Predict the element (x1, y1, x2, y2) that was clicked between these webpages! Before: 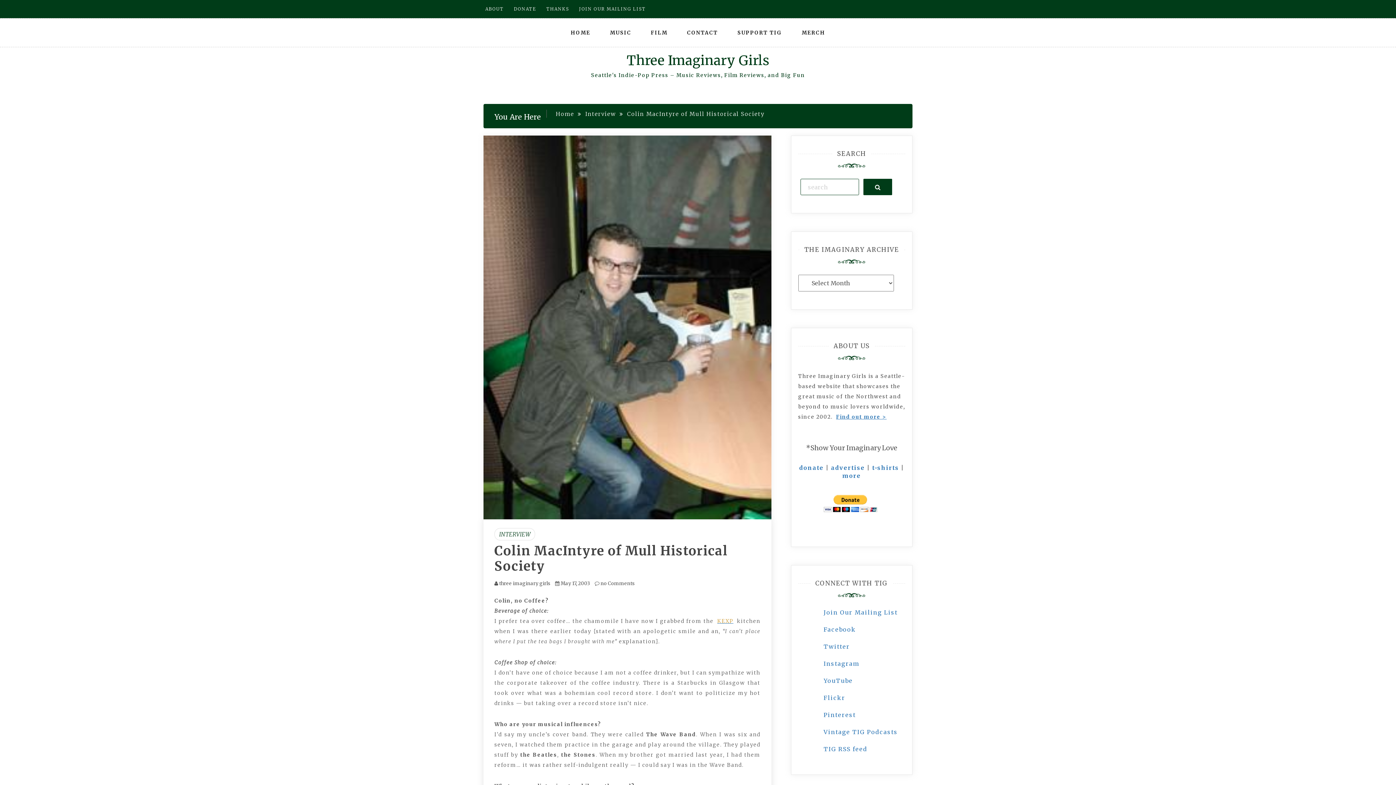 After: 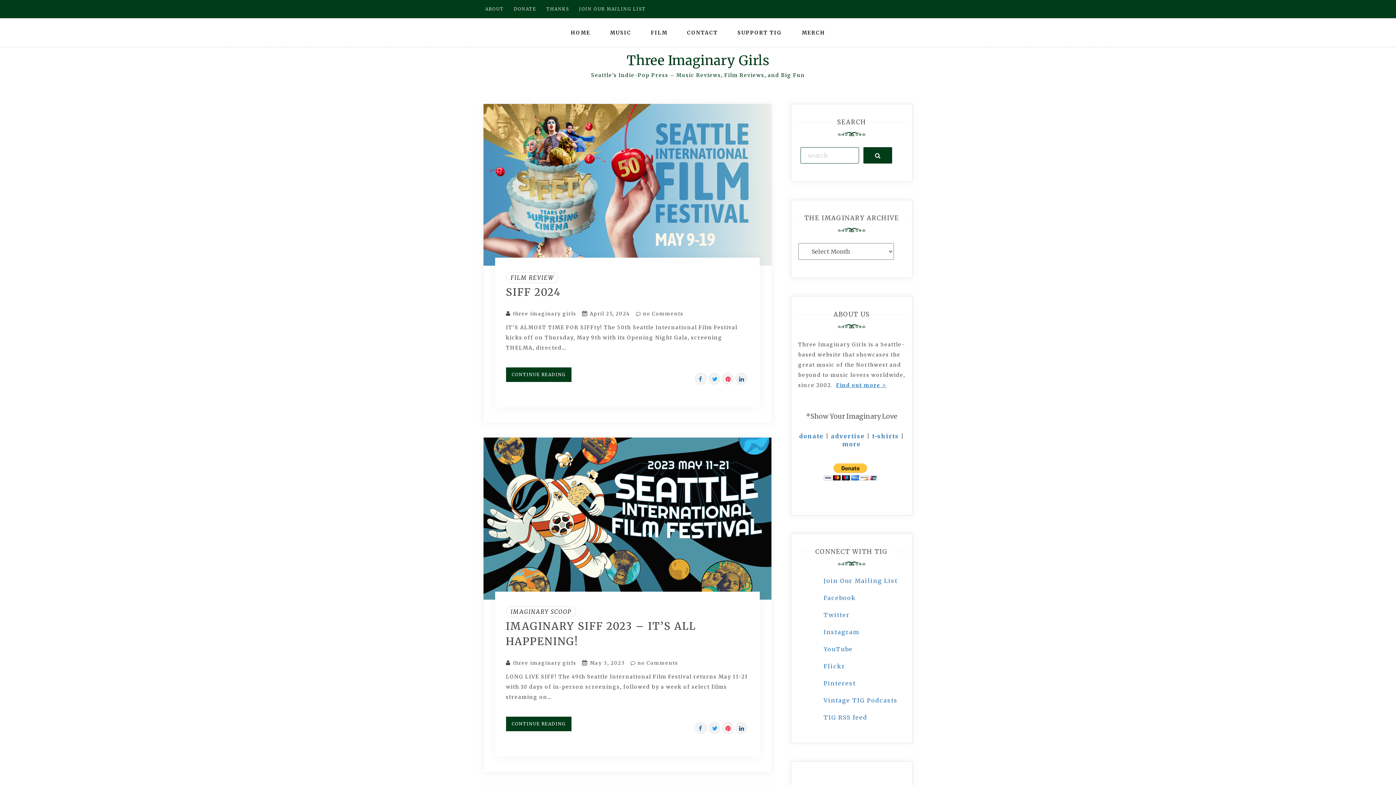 Action: label: three imaginary girls bbox: (499, 580, 550, 586)